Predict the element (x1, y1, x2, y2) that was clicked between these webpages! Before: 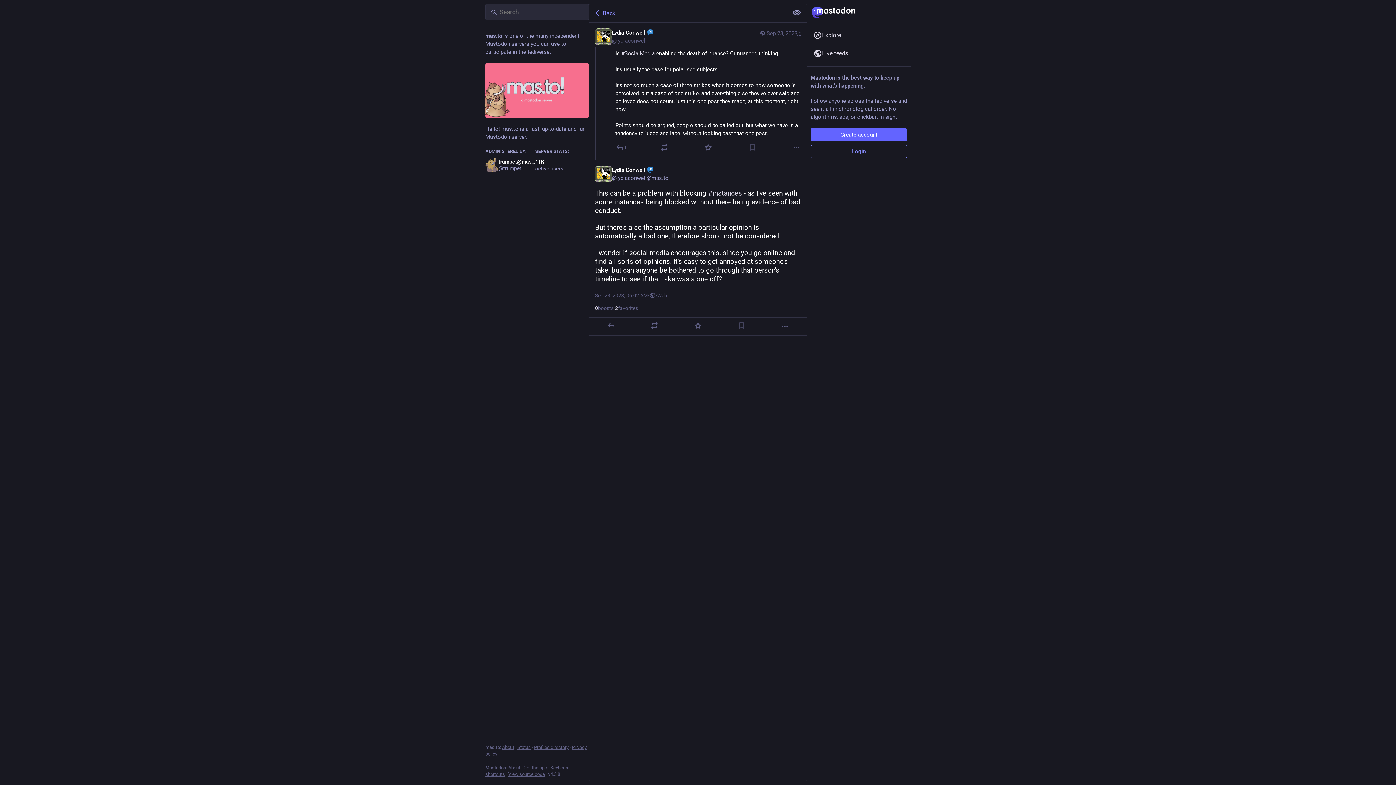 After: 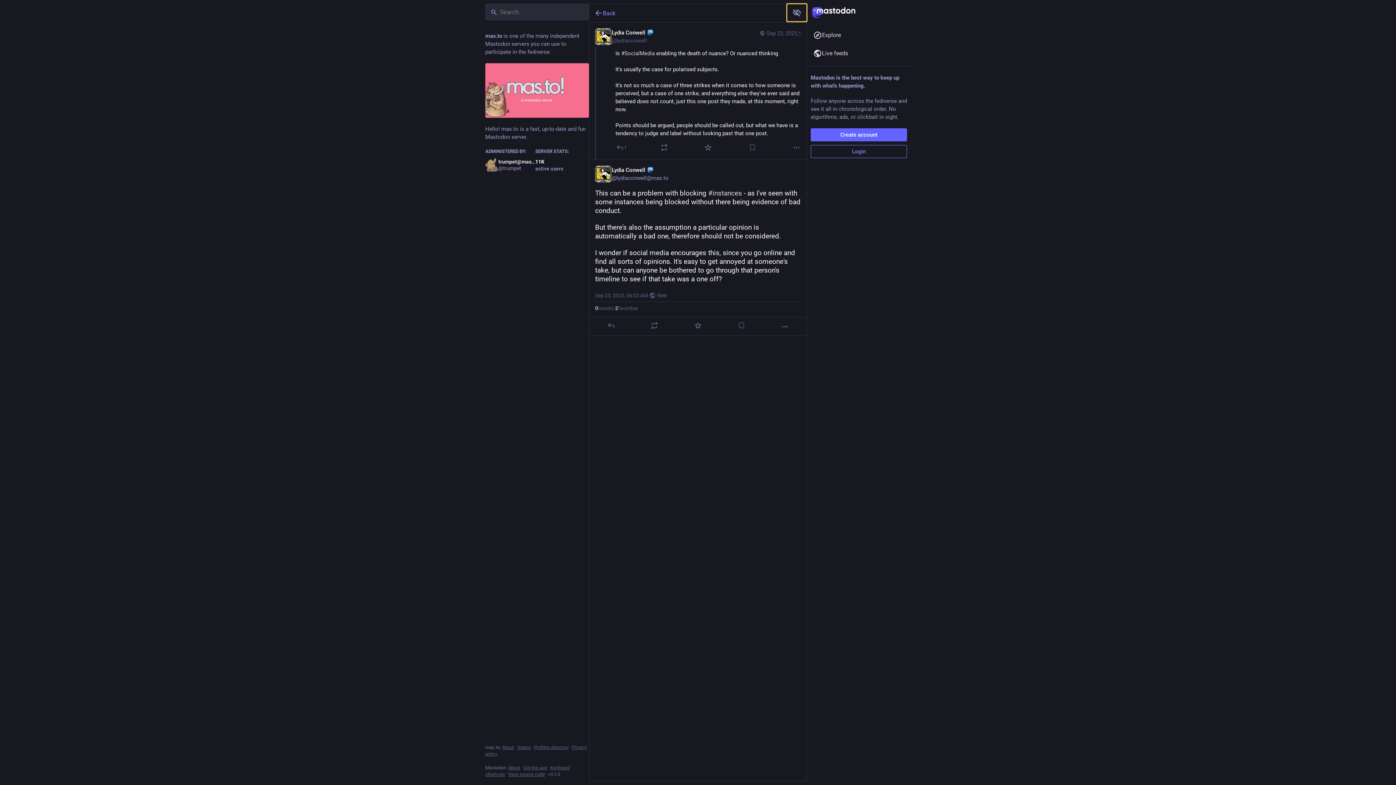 Action: label: Show less for all bbox: (787, 4, 806, 21)